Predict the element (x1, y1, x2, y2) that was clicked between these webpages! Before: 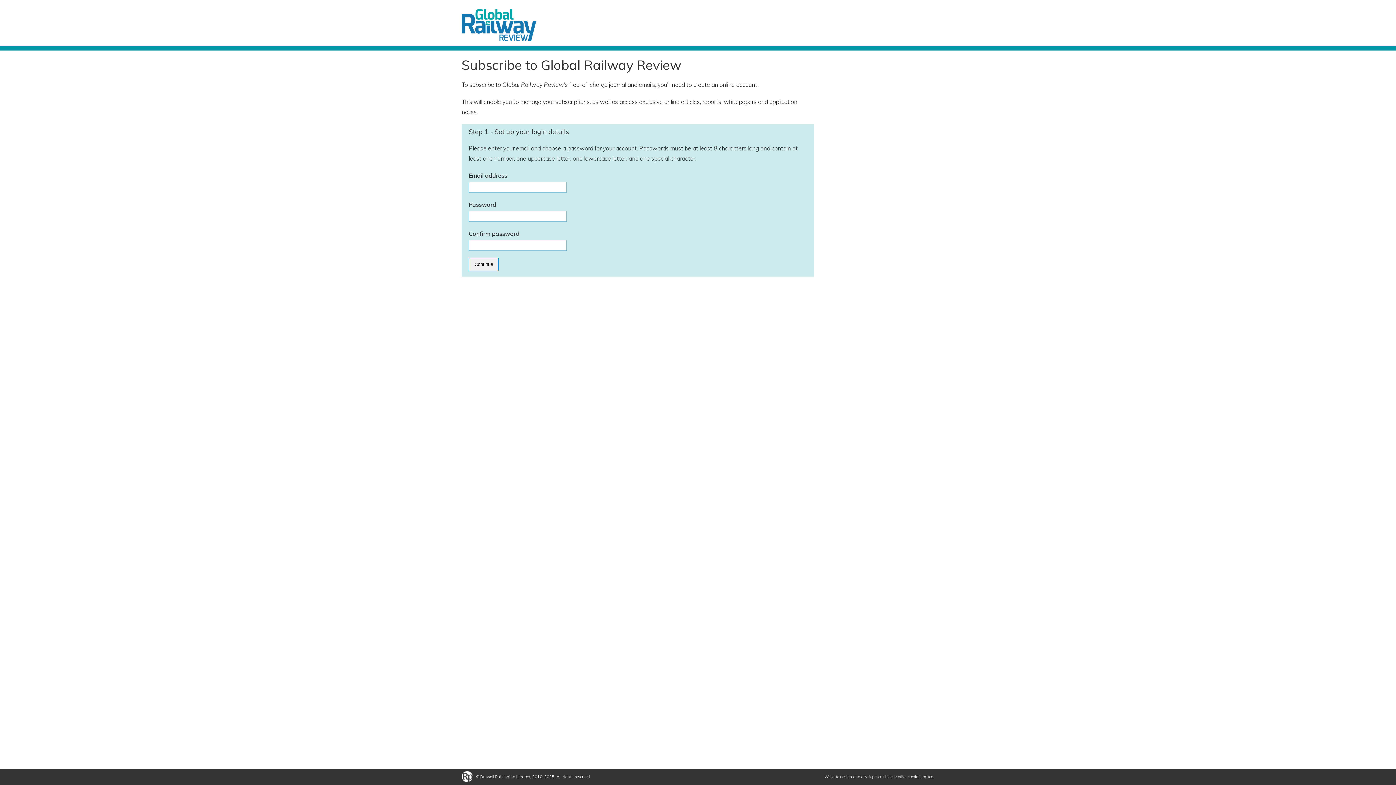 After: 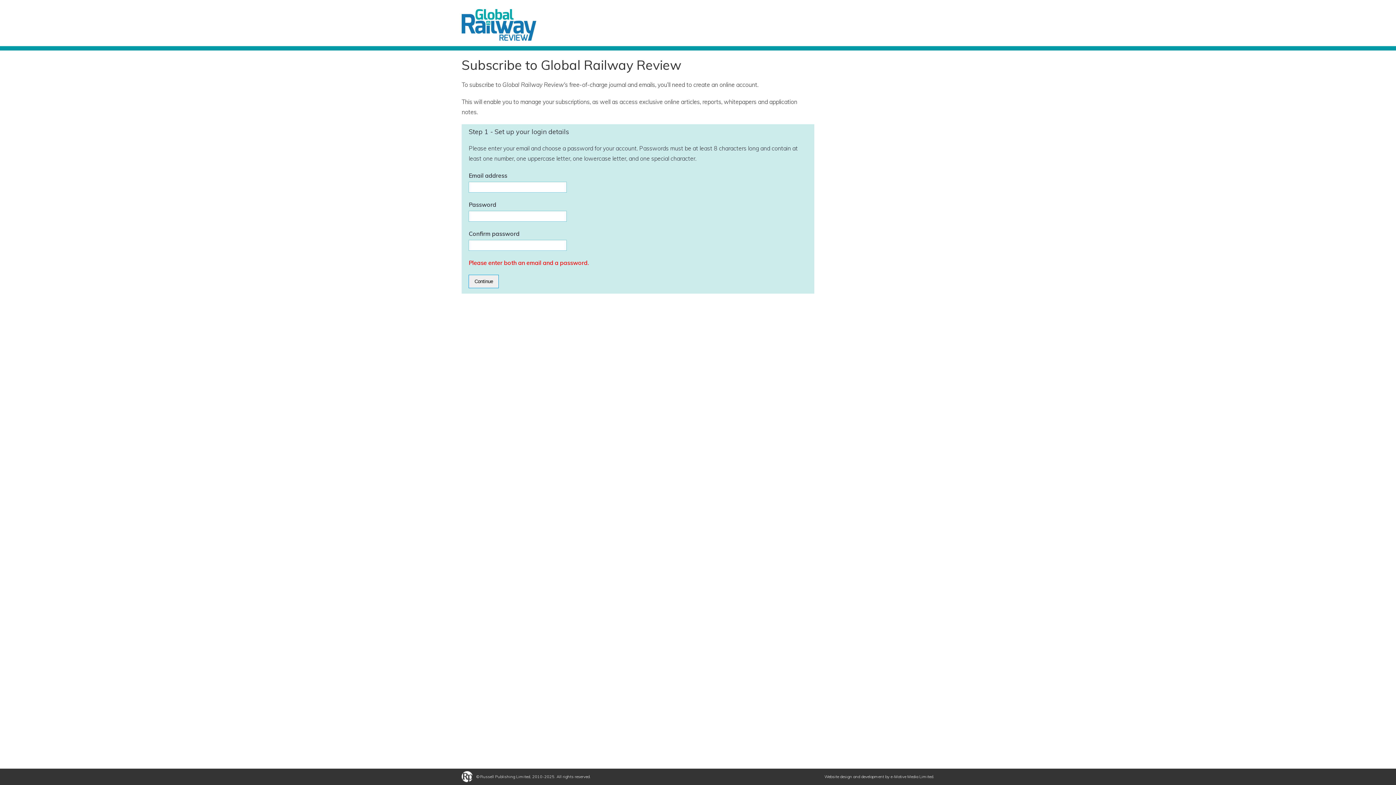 Action: label: Continue bbox: (468, 257, 499, 271)